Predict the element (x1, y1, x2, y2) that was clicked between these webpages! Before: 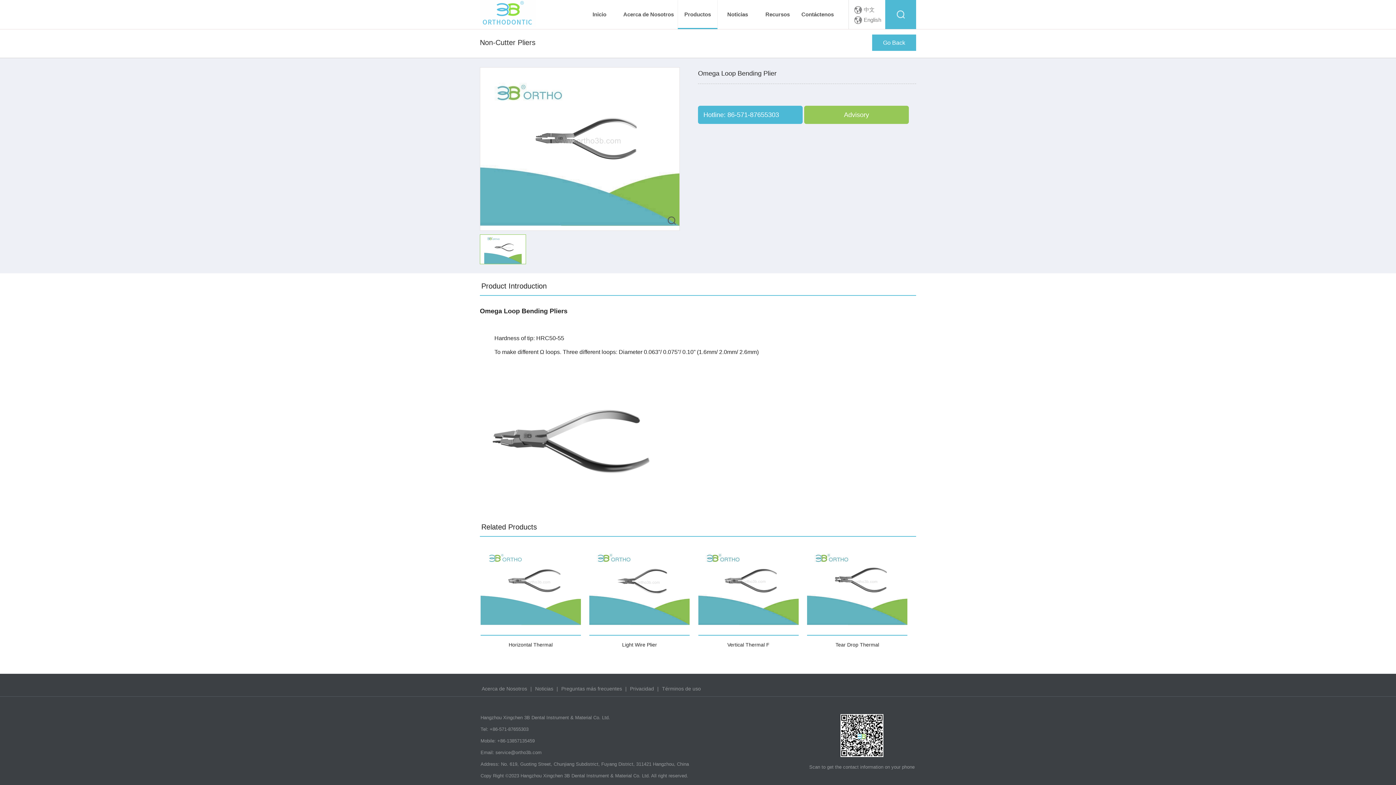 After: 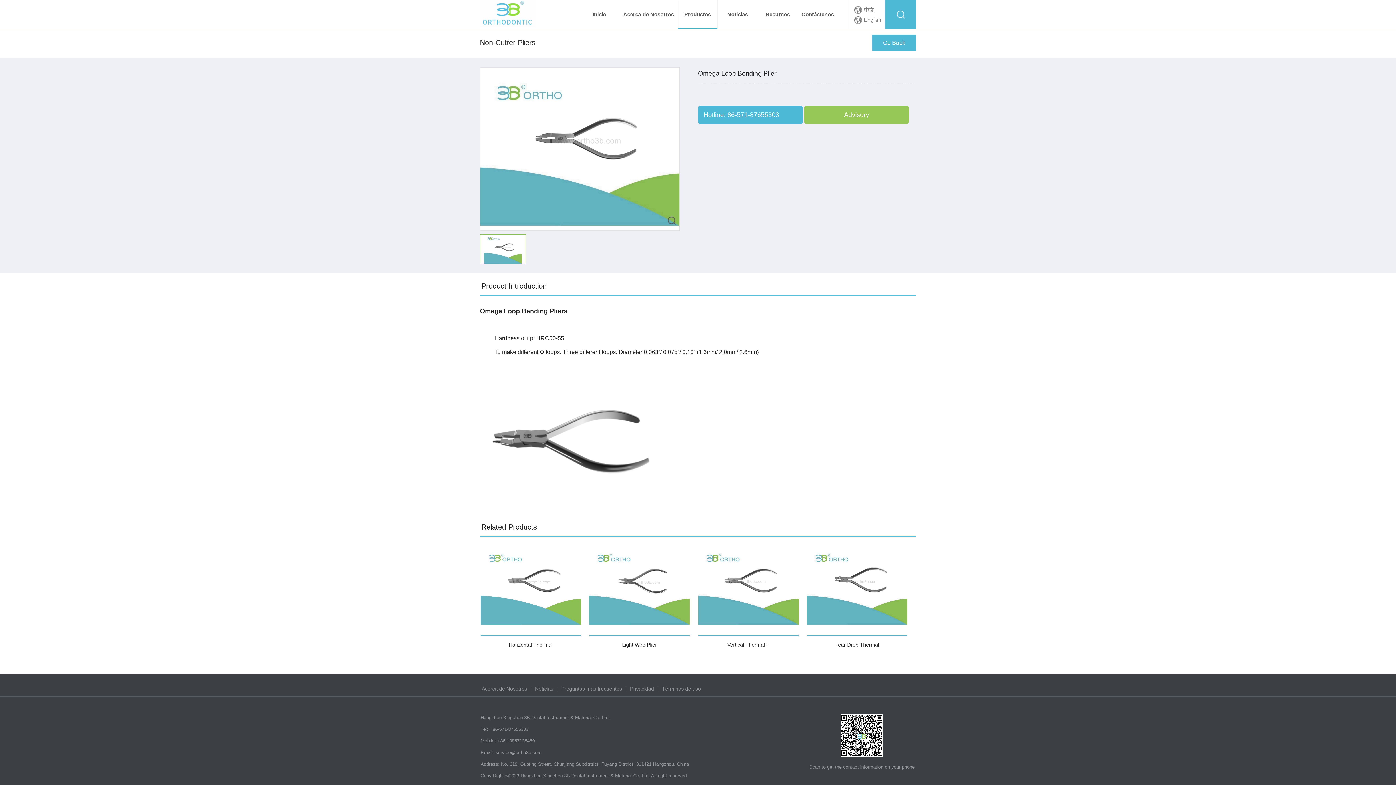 Action: bbox: (589, 548, 689, 631)